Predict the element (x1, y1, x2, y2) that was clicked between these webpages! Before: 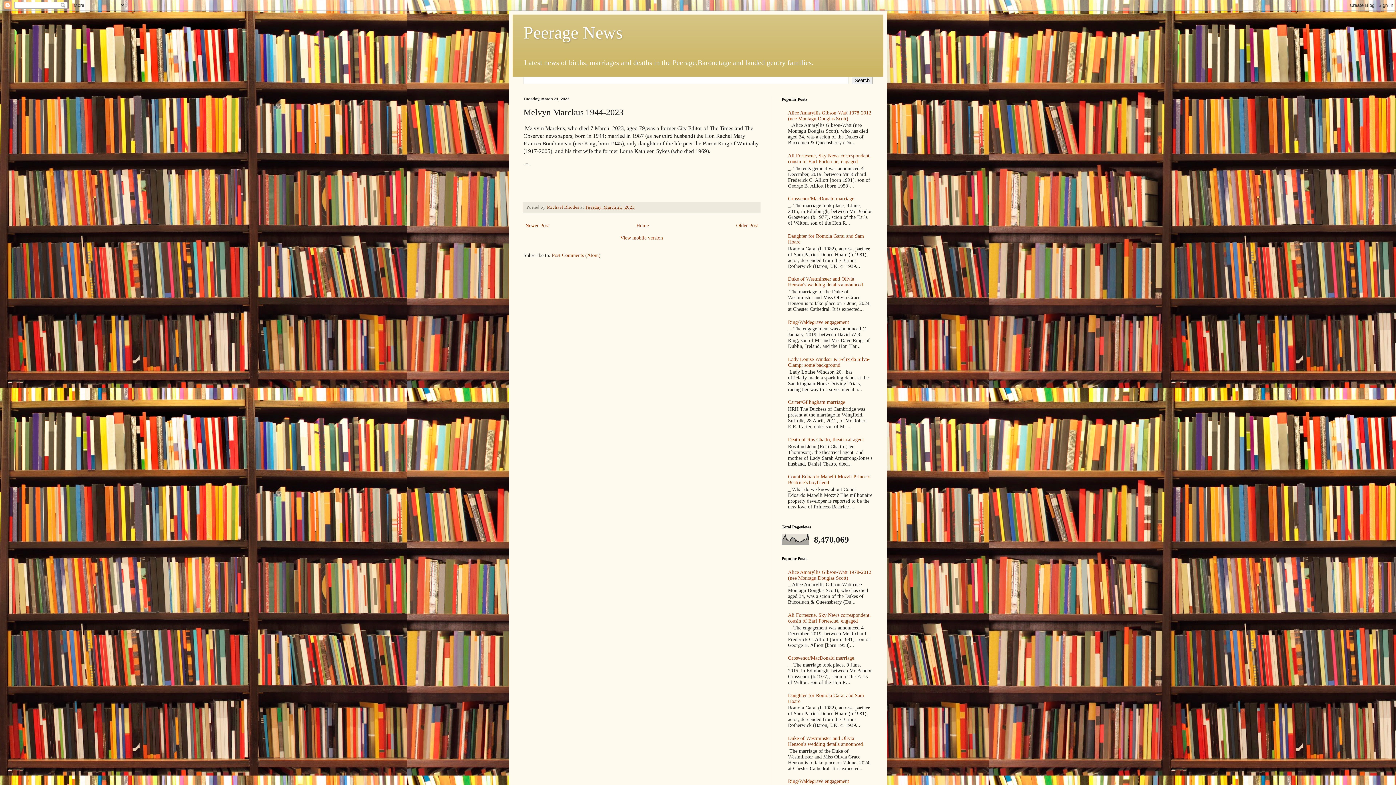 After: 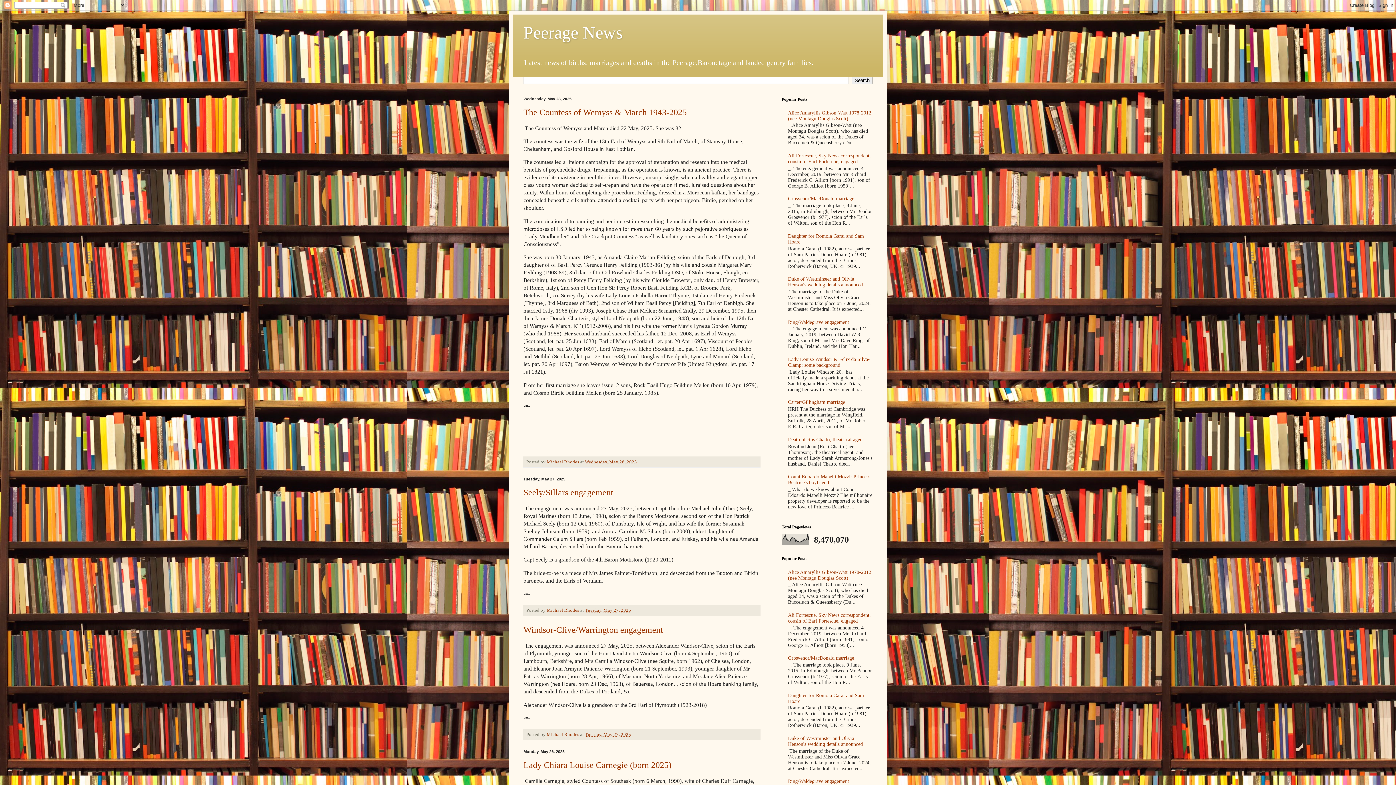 Action: label: Peerage News bbox: (523, 22, 622, 42)